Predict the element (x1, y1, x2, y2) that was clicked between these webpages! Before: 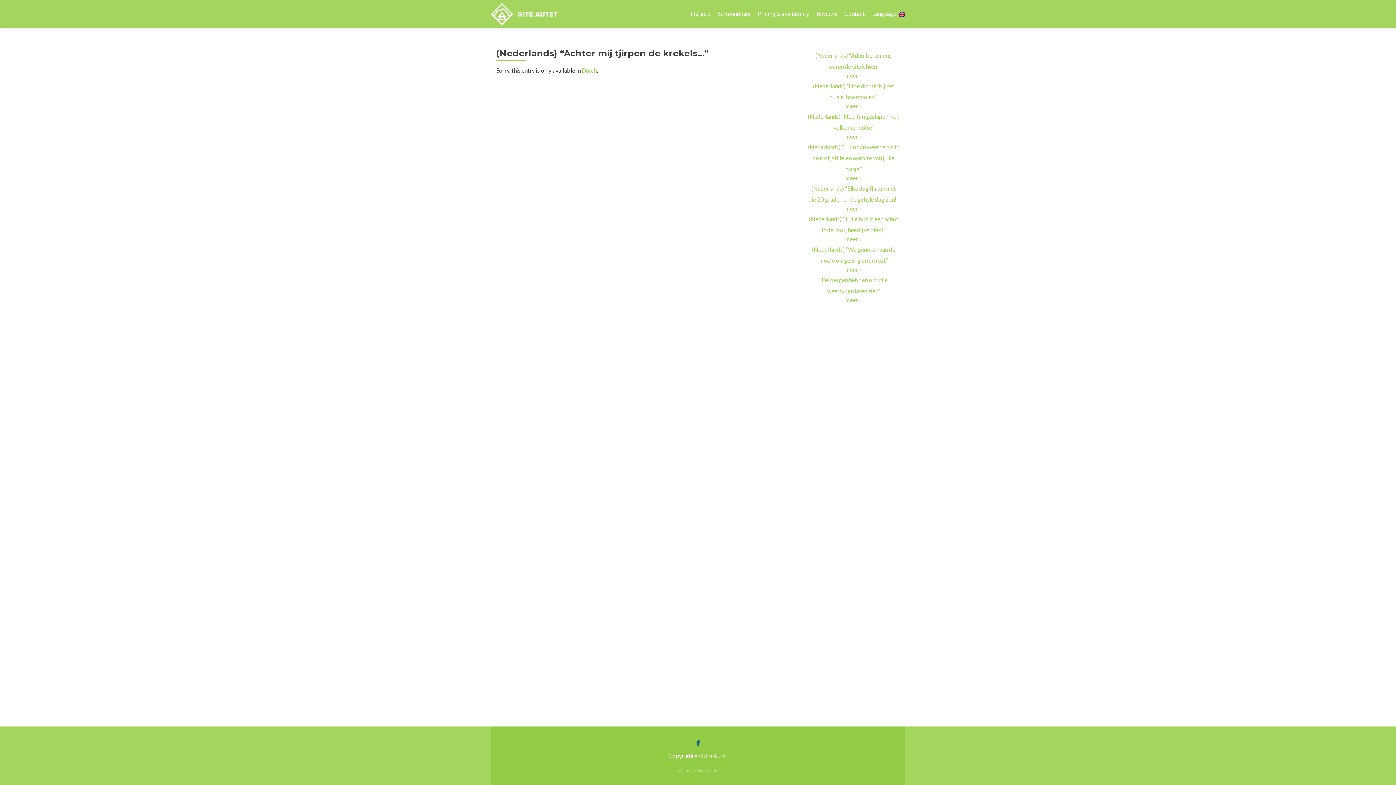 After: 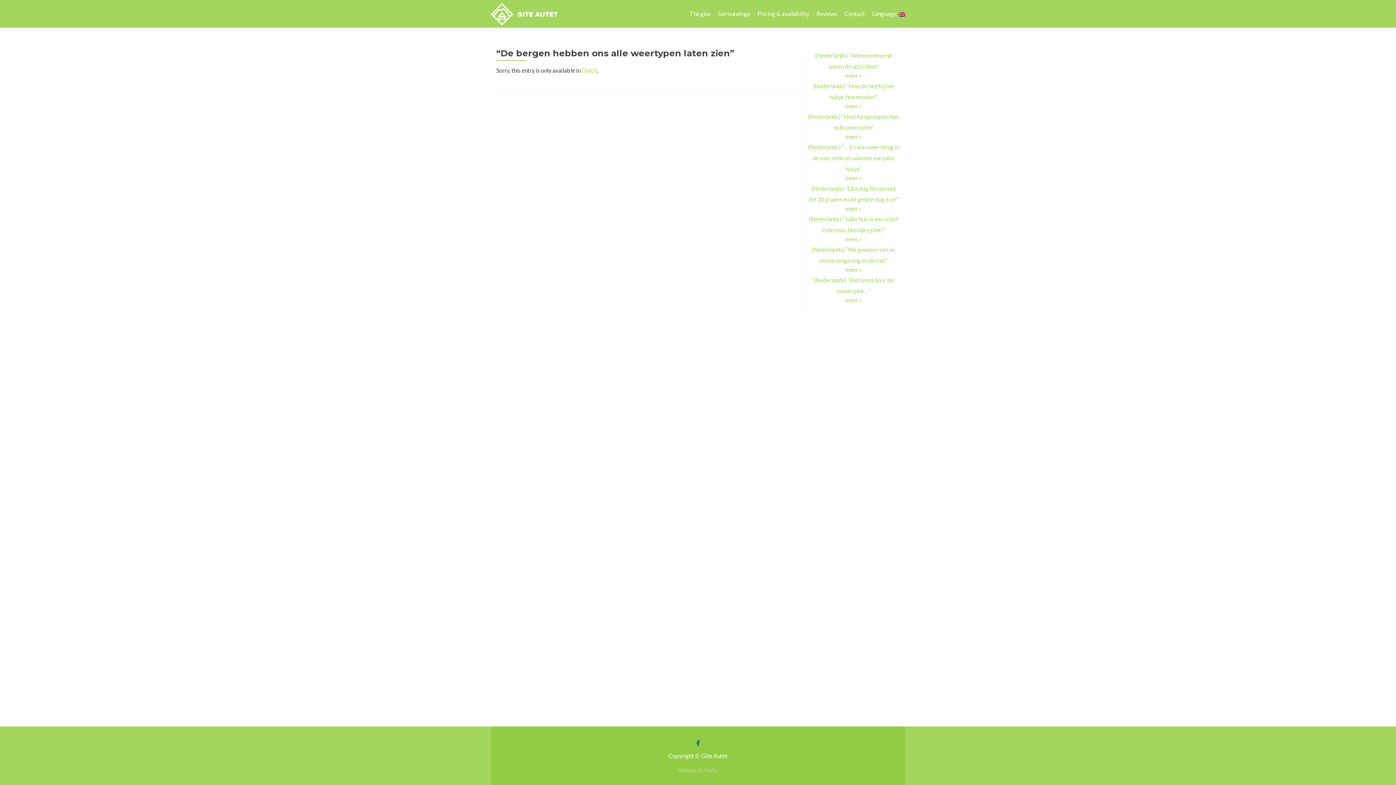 Action: bbox: (845, 296, 862, 304) label: ”De bergen hebben ons alle weertypen laten zien”